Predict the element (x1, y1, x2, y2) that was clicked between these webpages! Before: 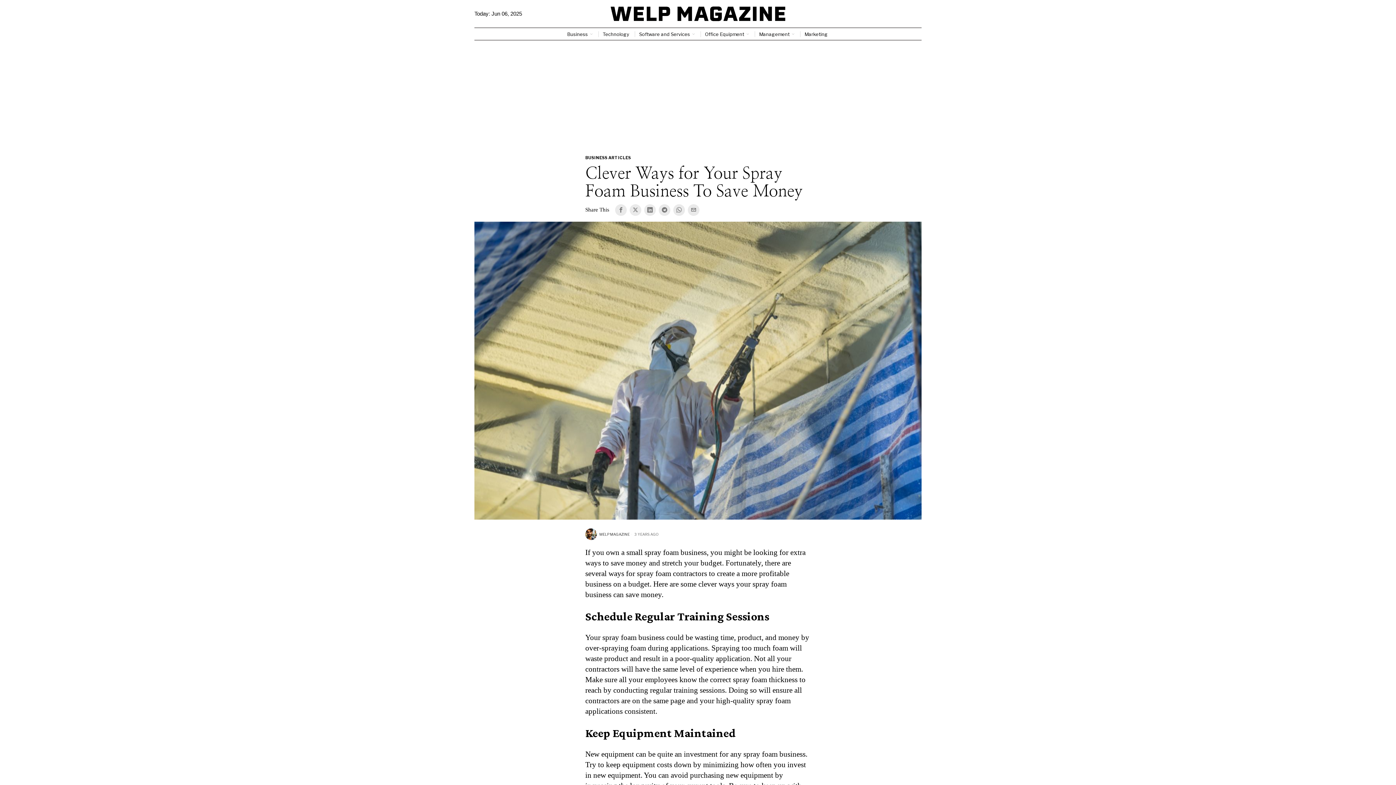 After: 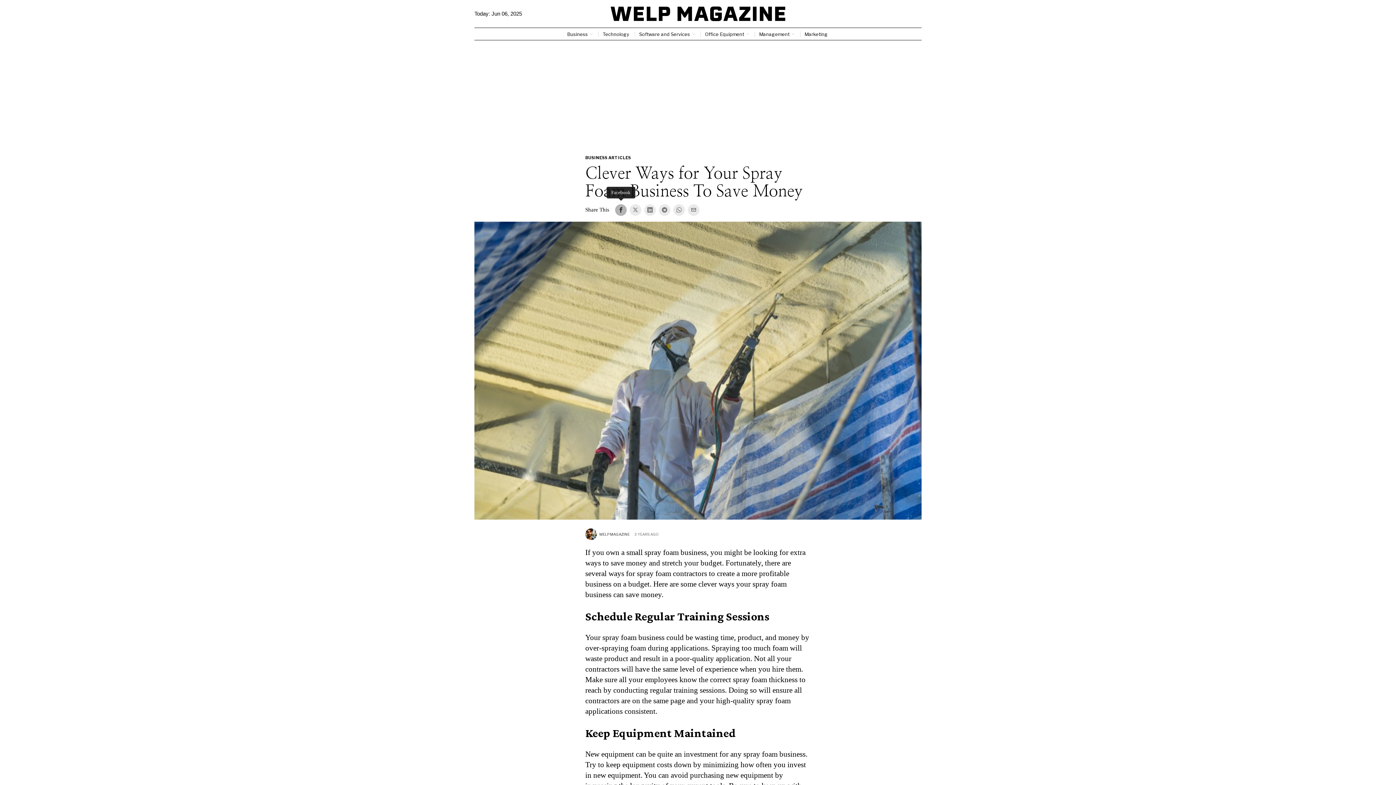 Action: label: Facebook bbox: (615, 204, 626, 215)